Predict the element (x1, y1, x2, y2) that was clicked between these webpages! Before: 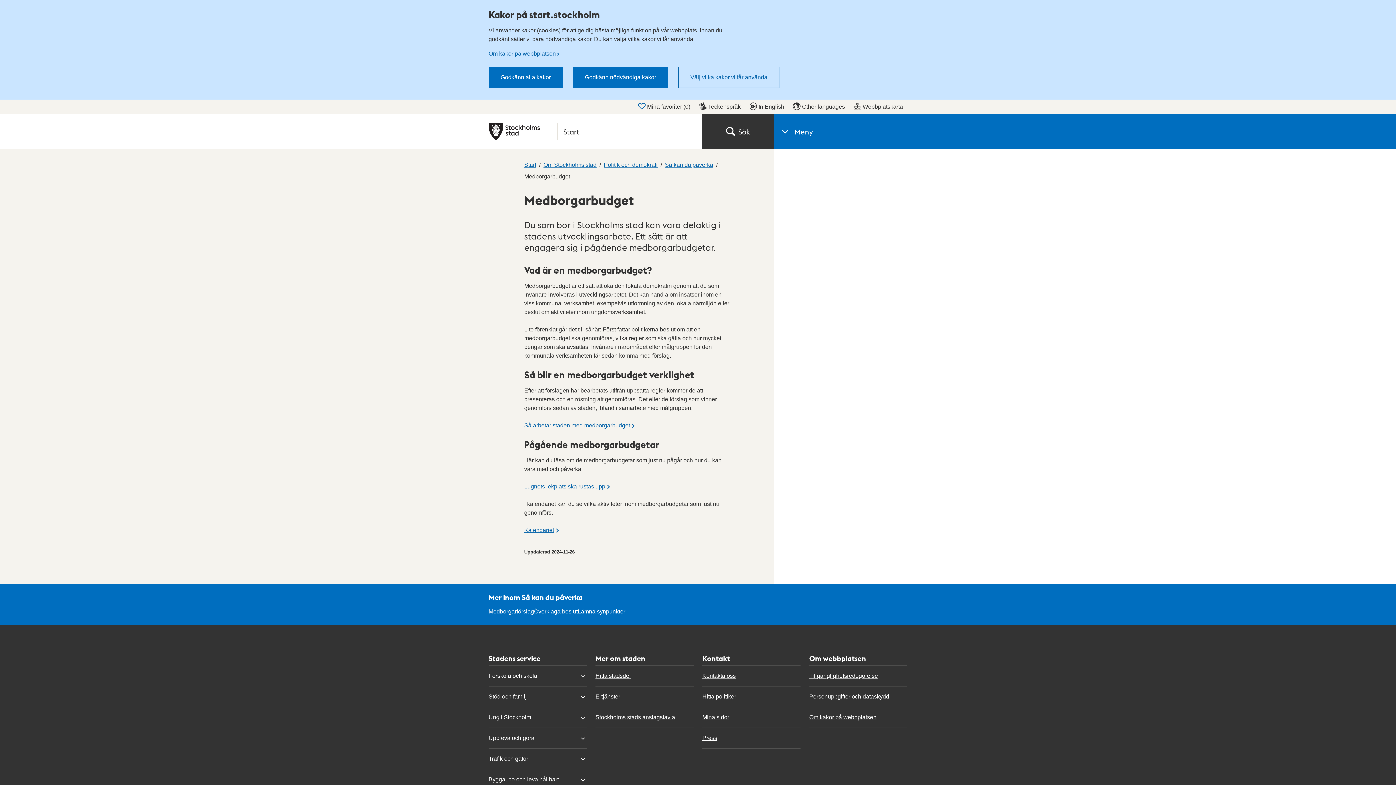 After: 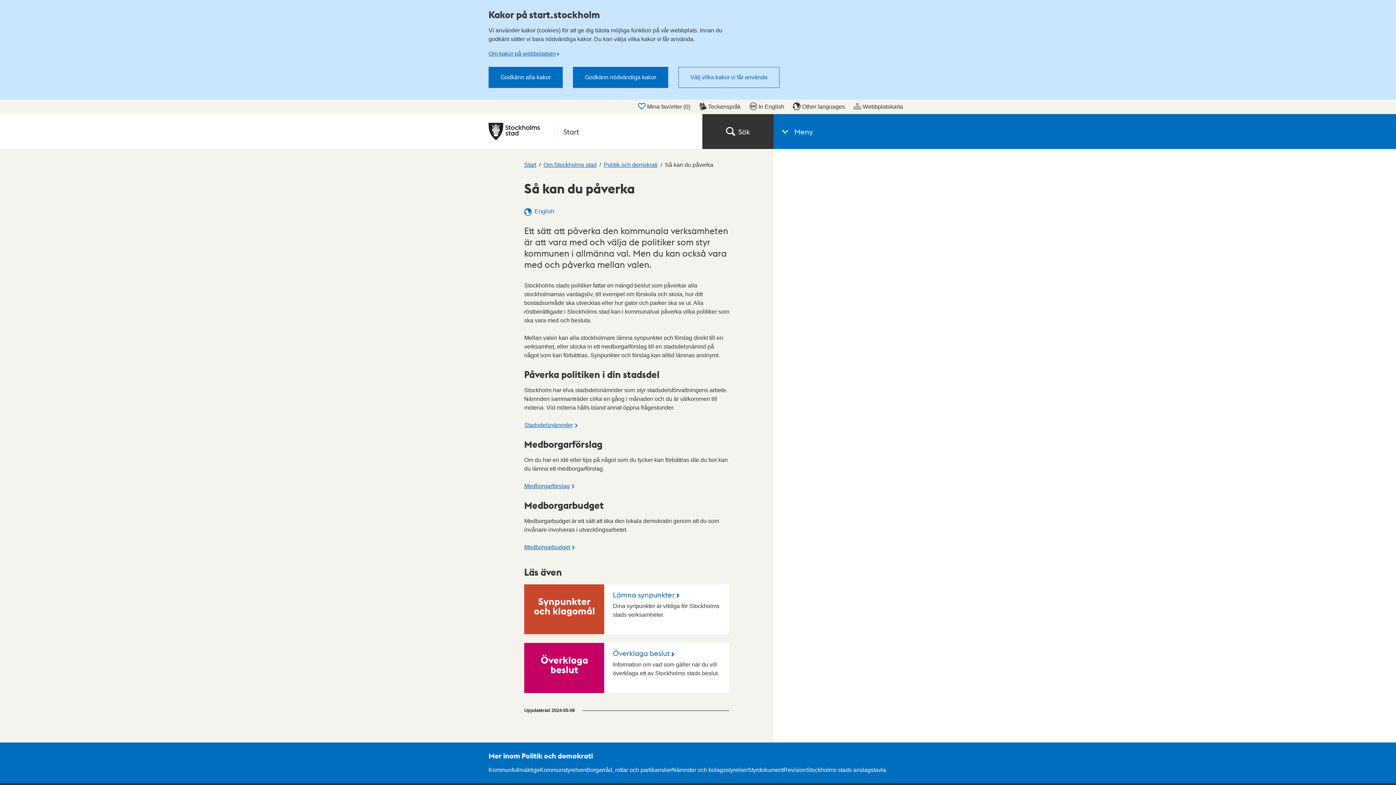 Action: label: Så kan du påverka bbox: (665, 156, 713, 173)